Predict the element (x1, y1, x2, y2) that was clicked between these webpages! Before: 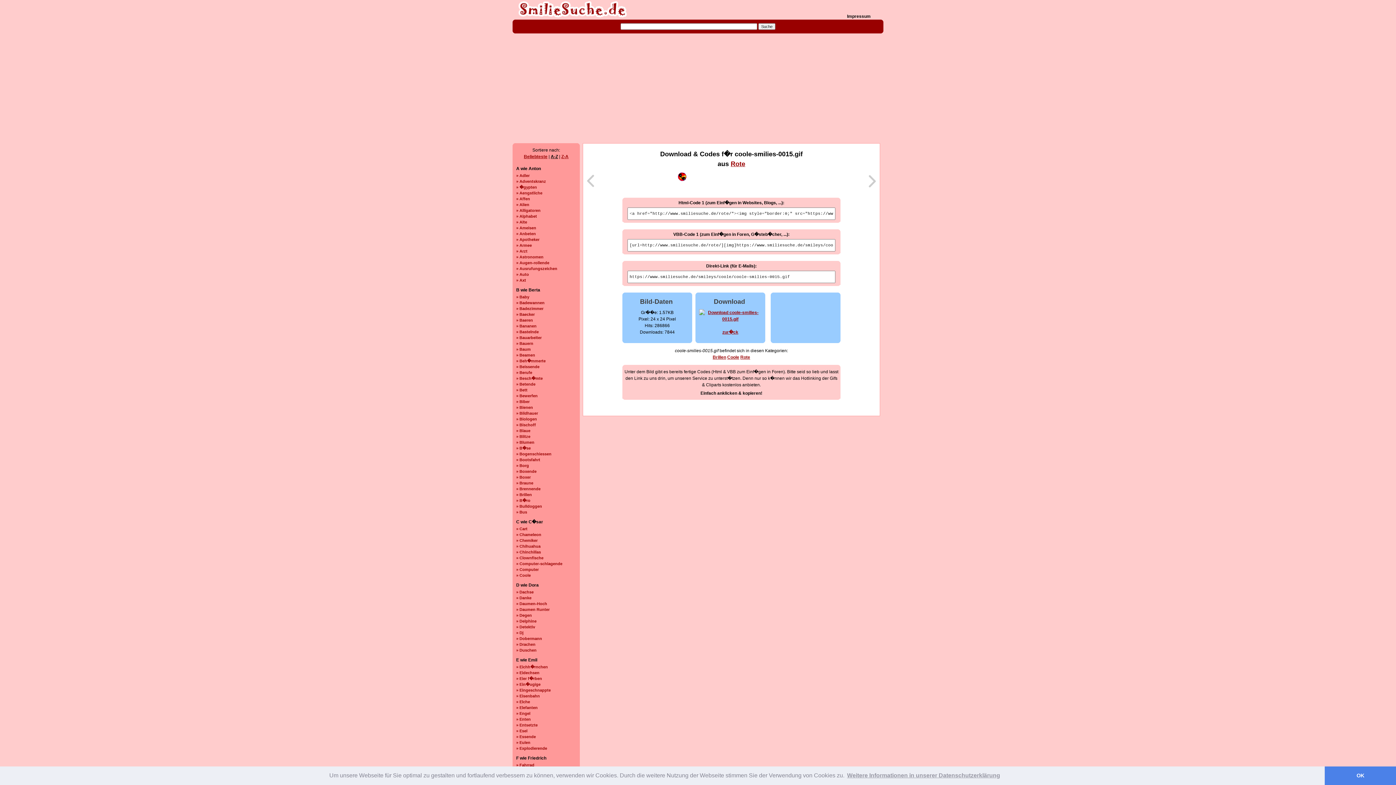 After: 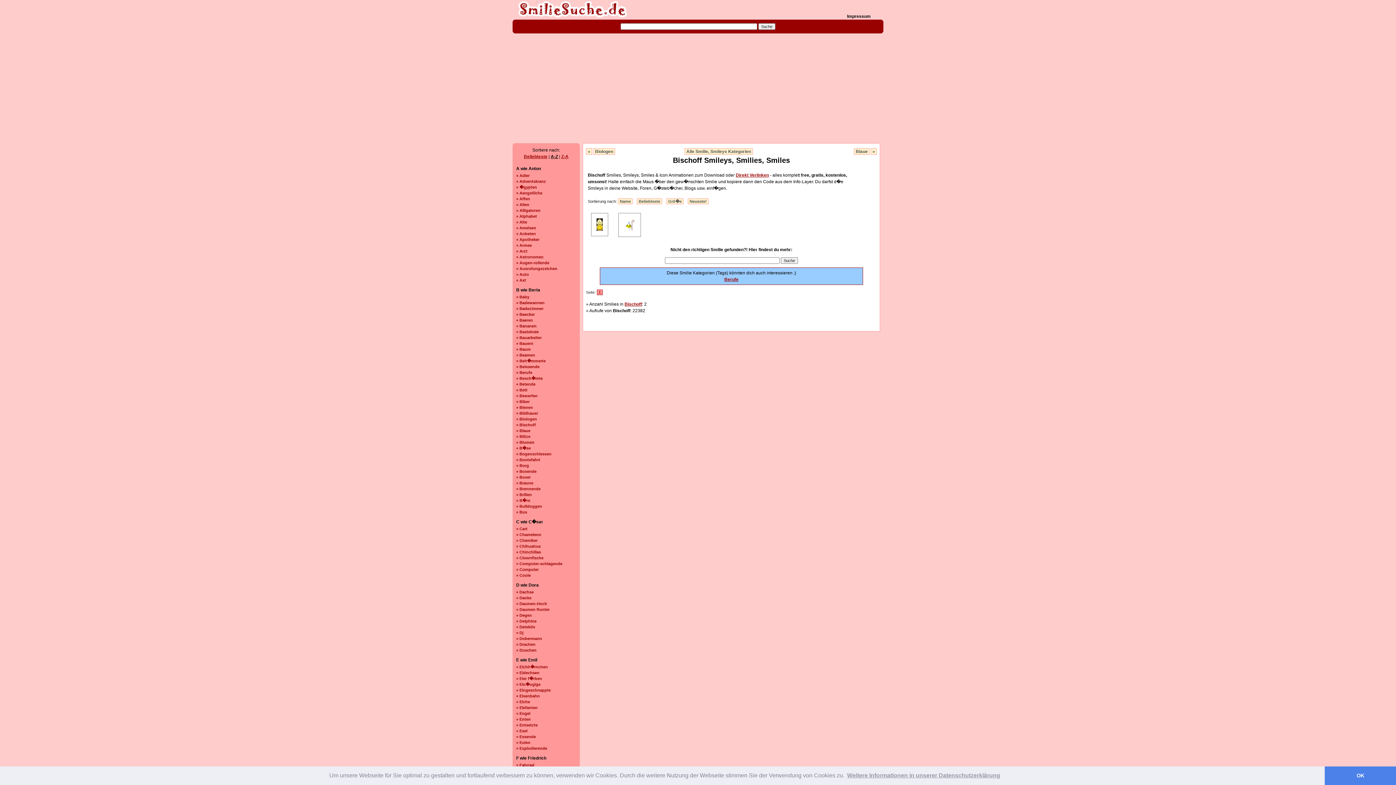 Action: label: » Bischoff bbox: (516, 422, 536, 427)